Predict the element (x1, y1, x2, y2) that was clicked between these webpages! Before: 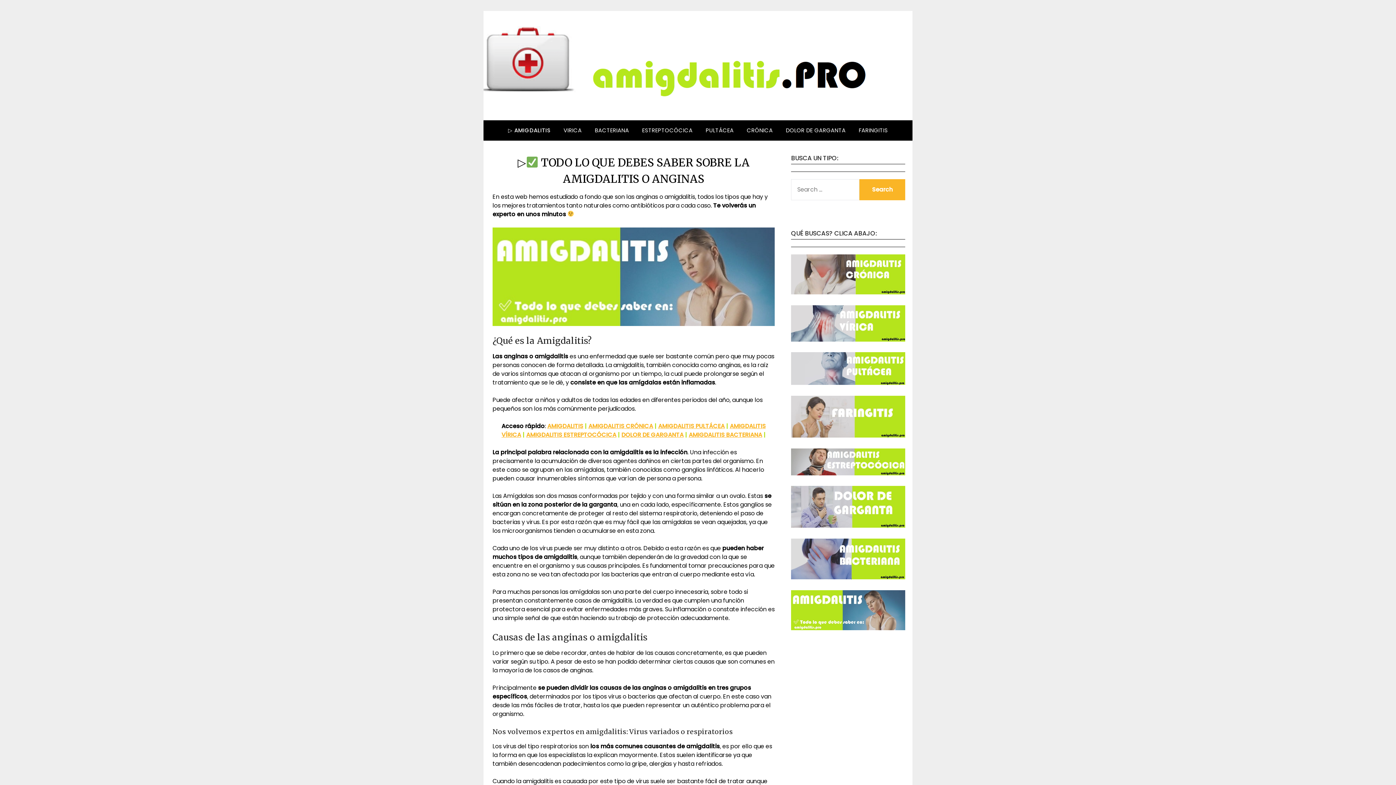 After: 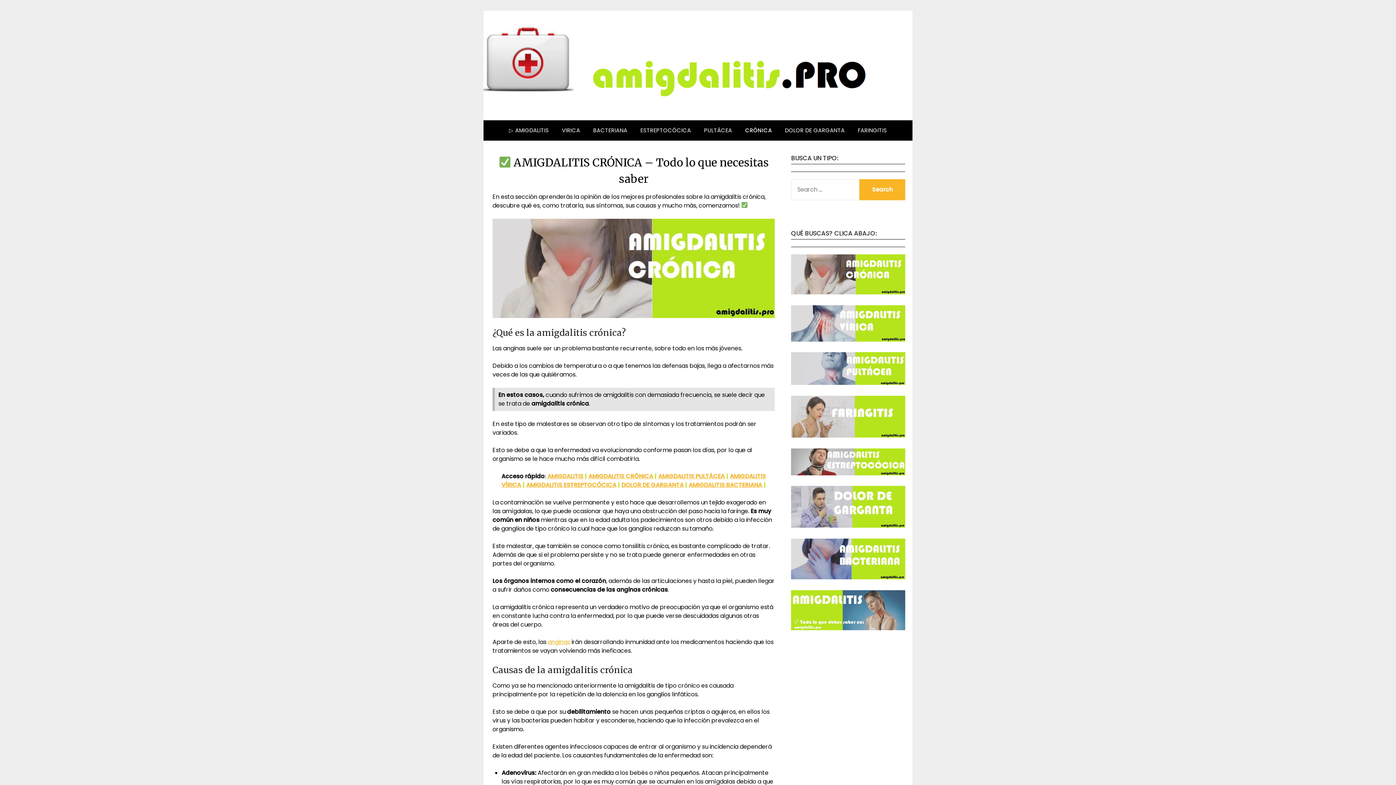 Action: bbox: (588, 422, 653, 430) label: AMIGDALITIS CRÓNICA